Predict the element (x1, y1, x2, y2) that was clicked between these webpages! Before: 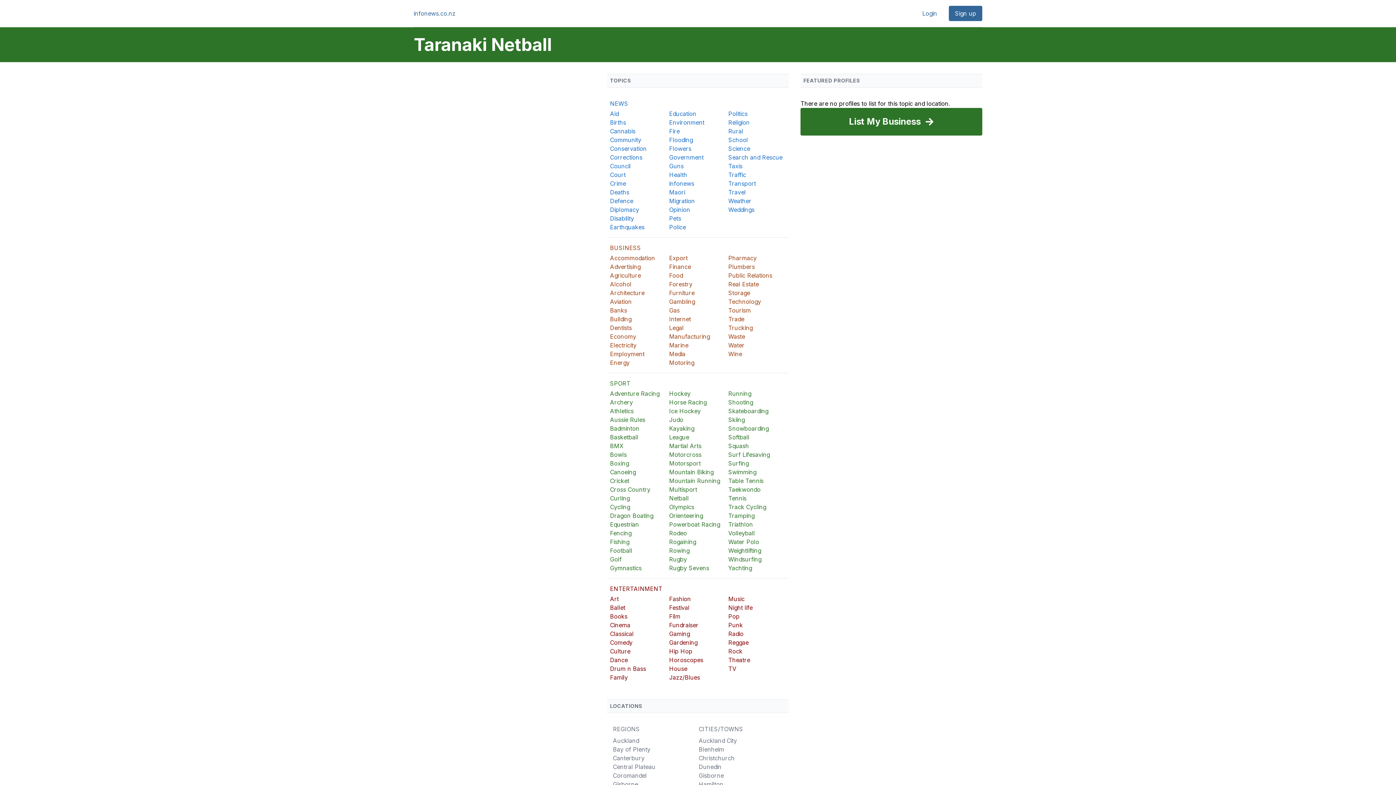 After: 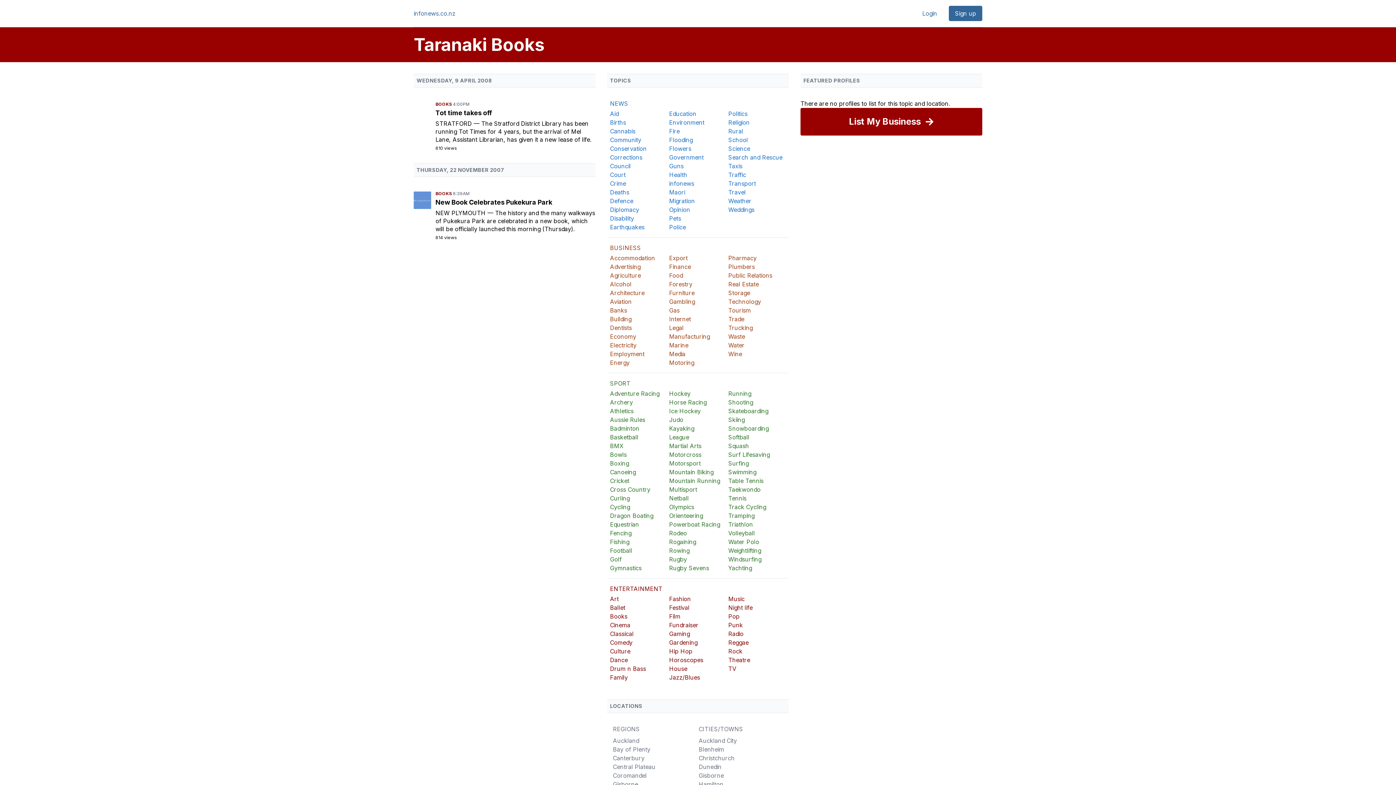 Action: bbox: (610, 612, 667, 621) label: Books